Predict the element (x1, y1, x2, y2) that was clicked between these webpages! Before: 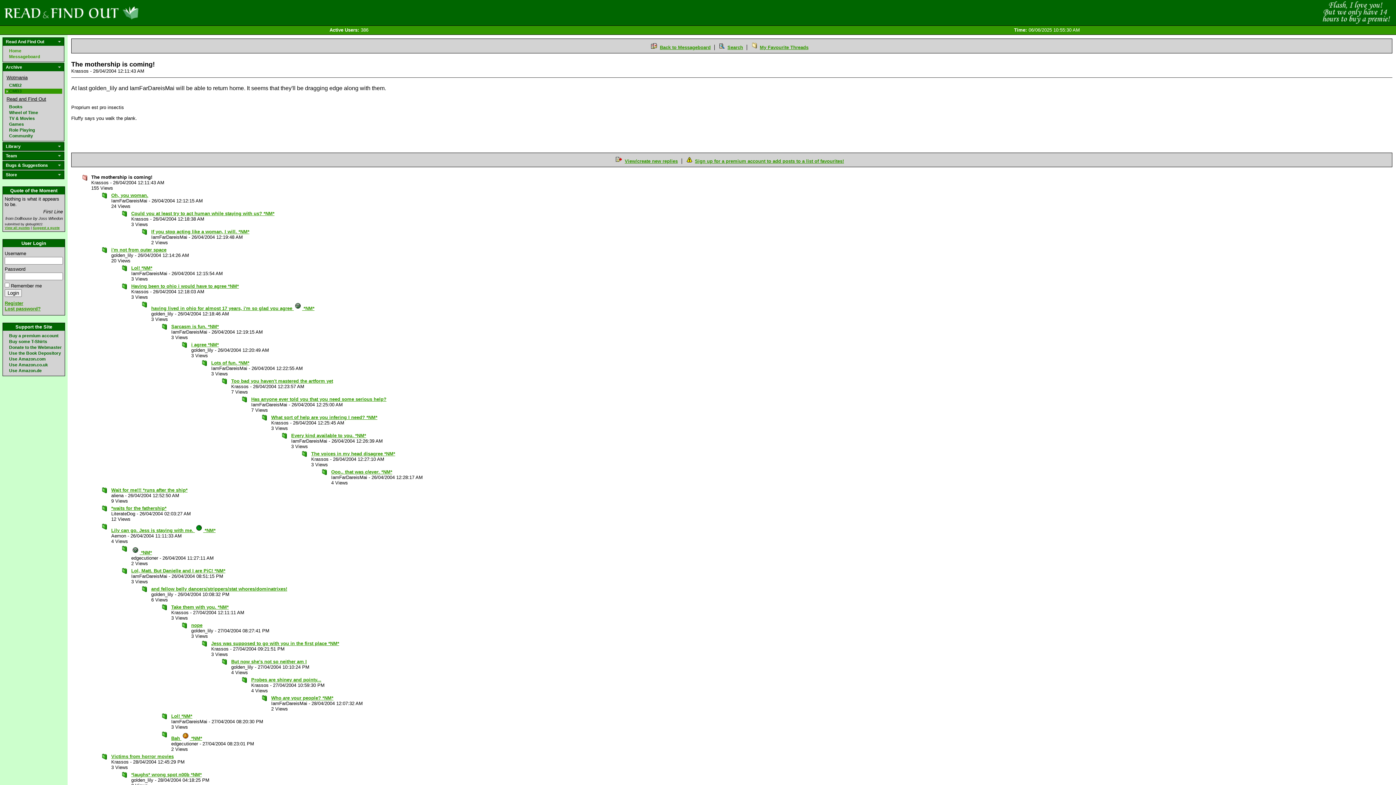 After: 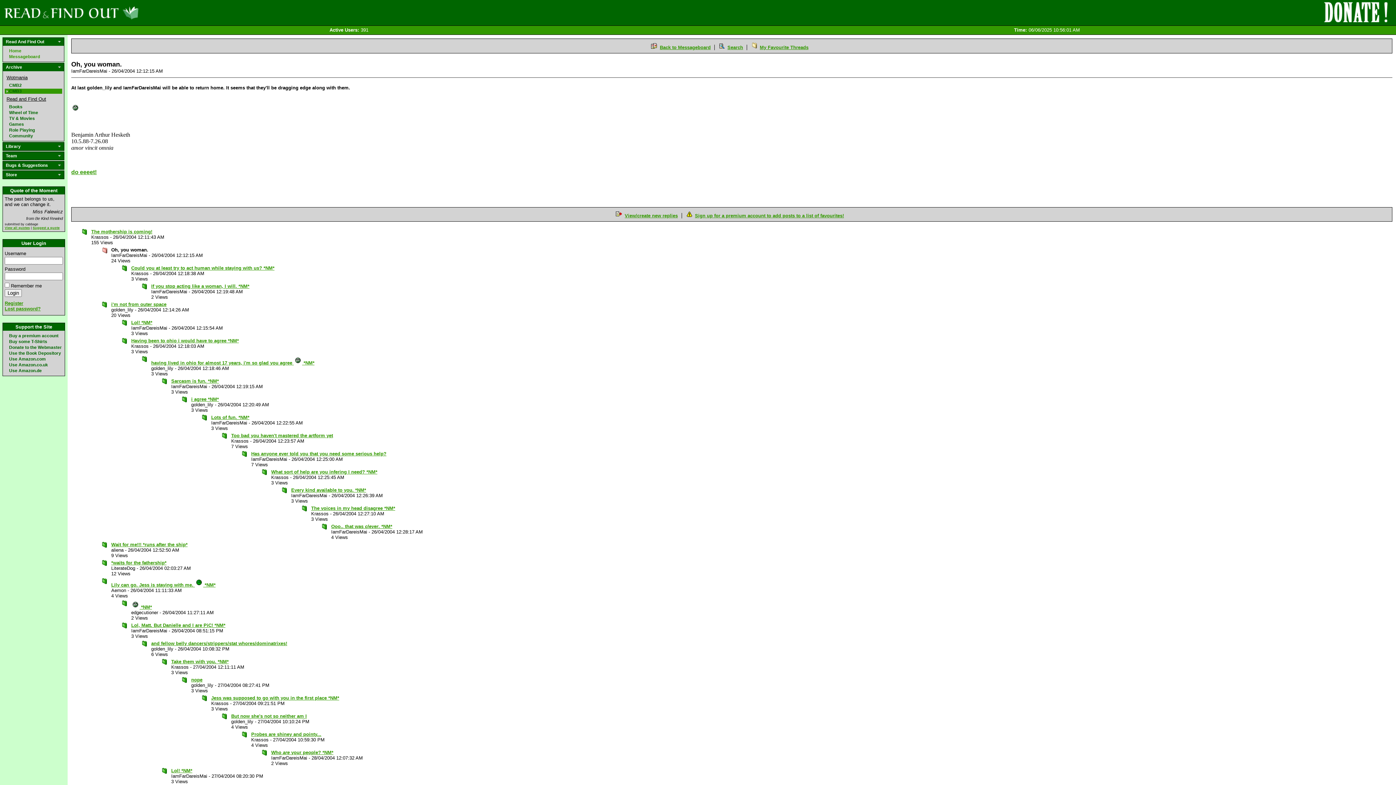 Action: label: Oh, you woman. bbox: (111, 192, 148, 198)